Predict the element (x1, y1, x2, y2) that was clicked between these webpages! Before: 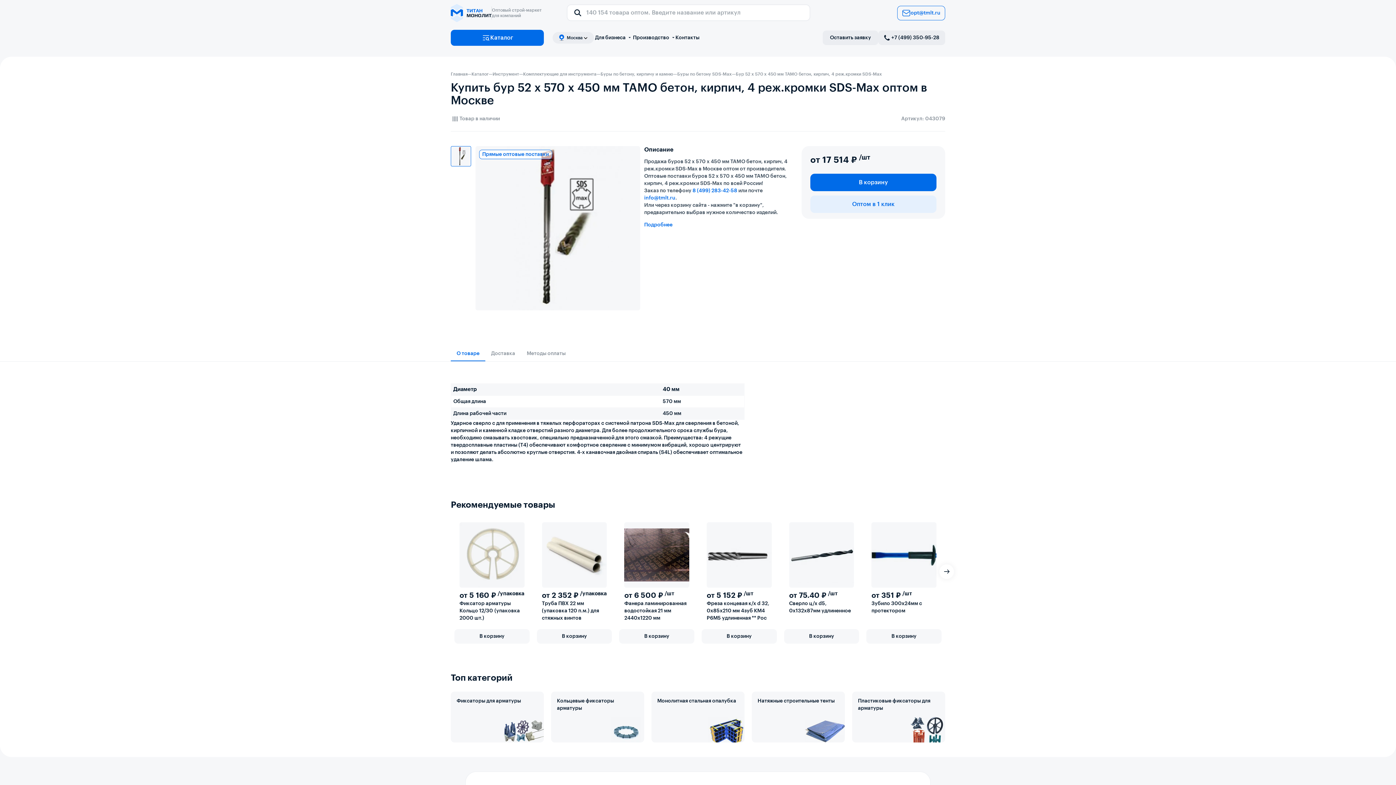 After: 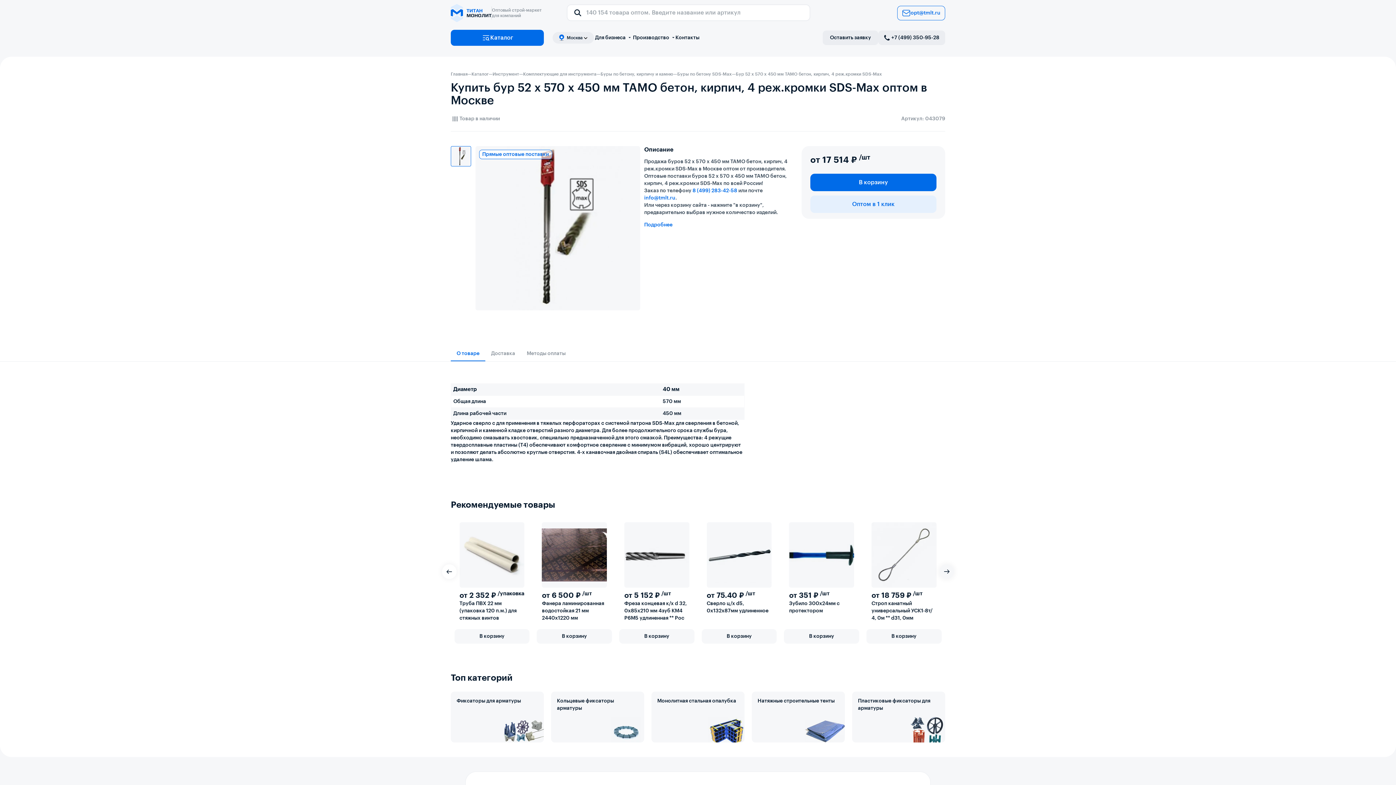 Action: bbox: (939, 564, 954, 579)